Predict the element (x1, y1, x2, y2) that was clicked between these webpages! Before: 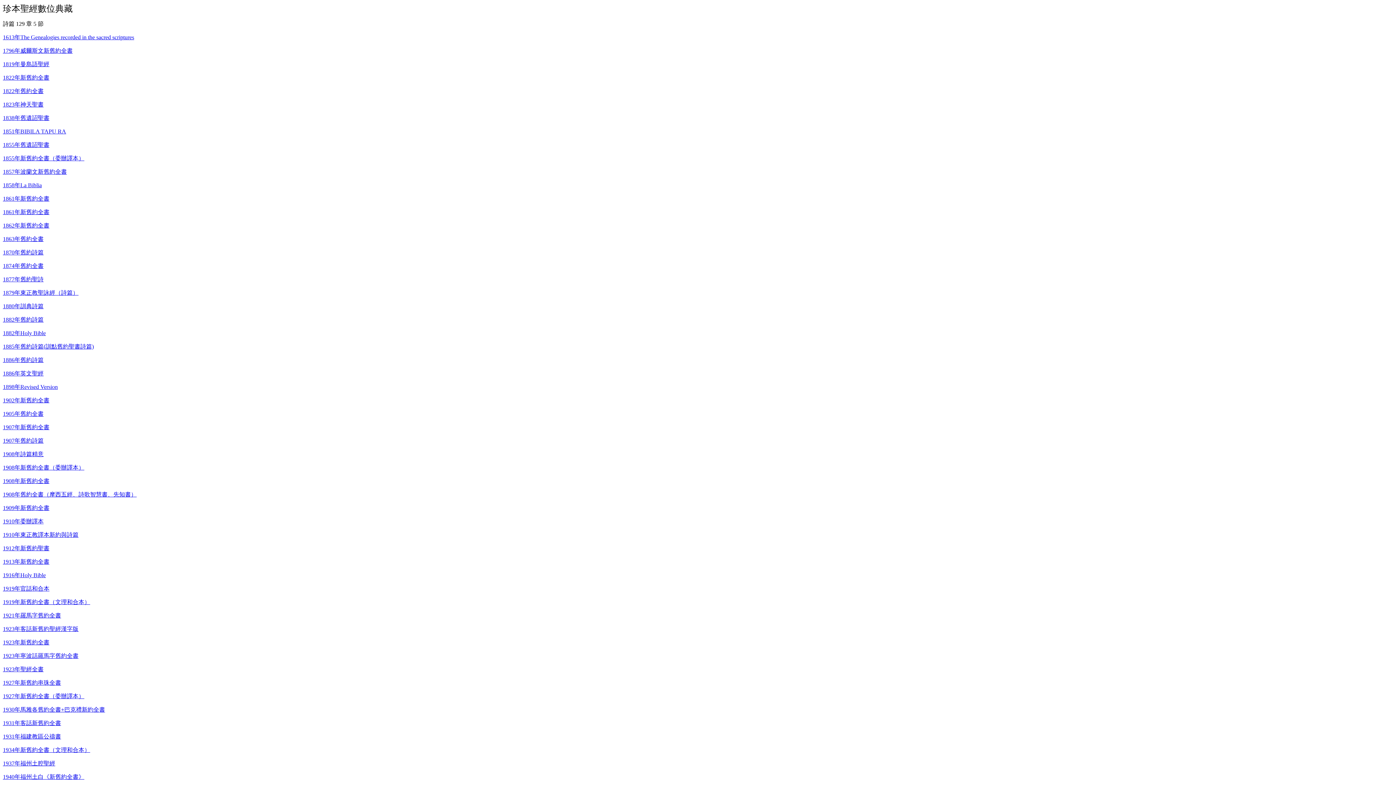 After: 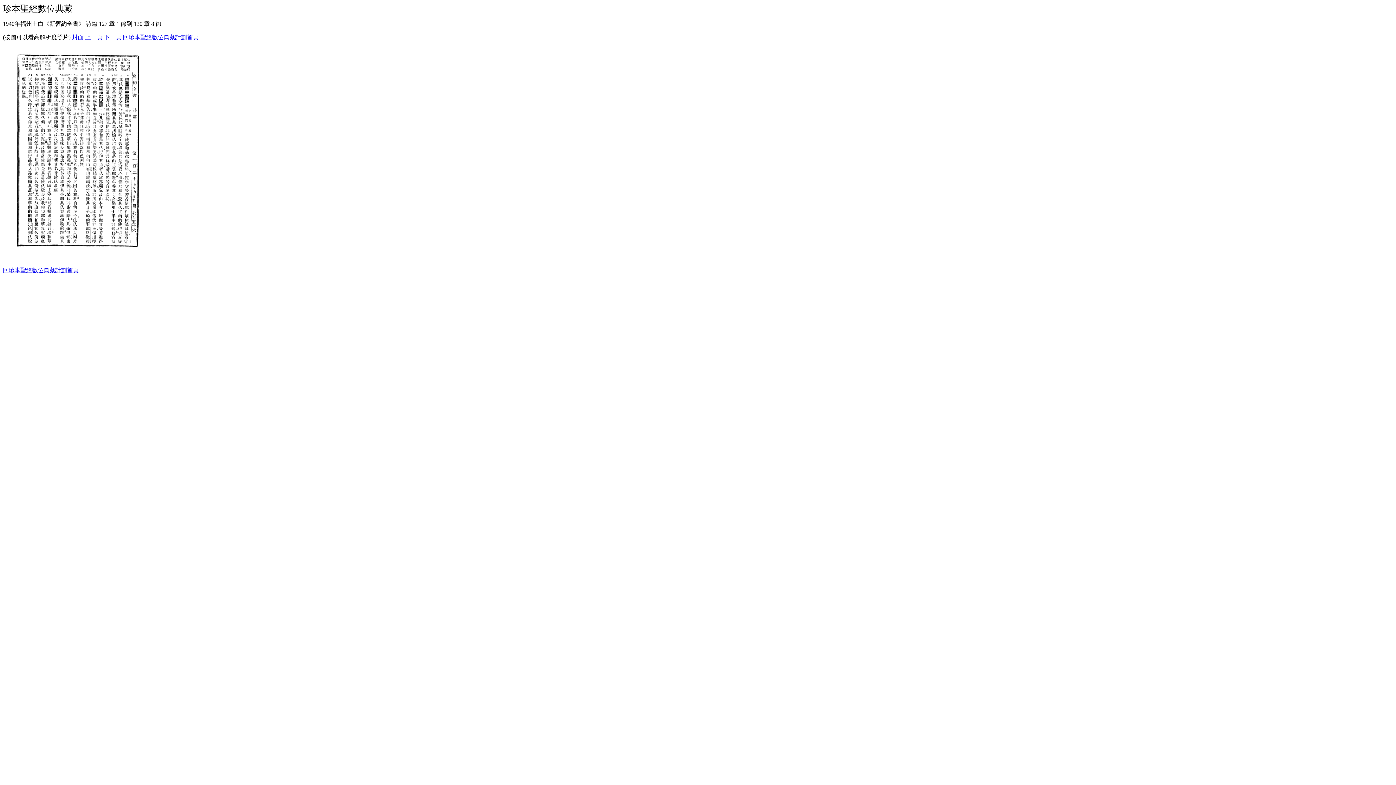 Action: bbox: (2, 774, 84, 780) label: 1940年福州土白《新舊約全書》